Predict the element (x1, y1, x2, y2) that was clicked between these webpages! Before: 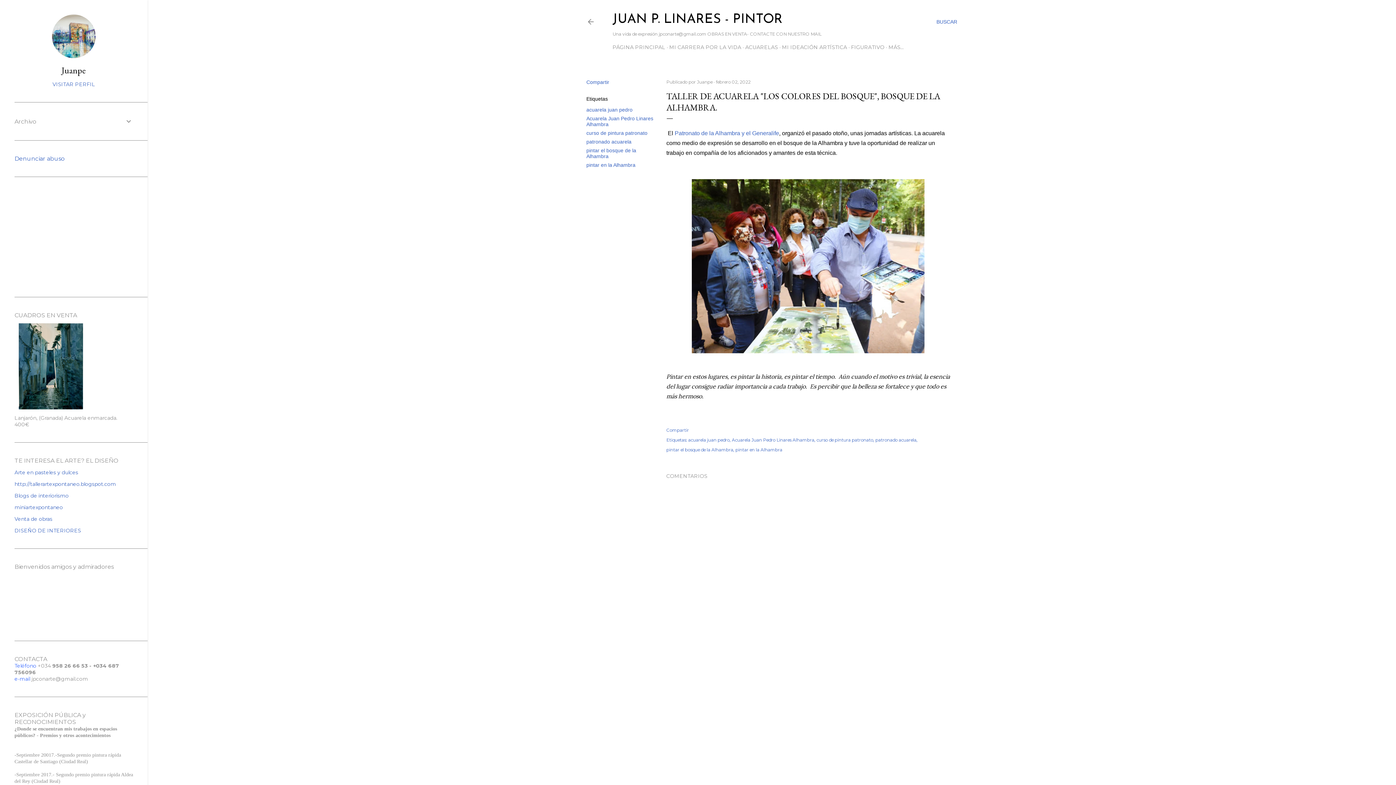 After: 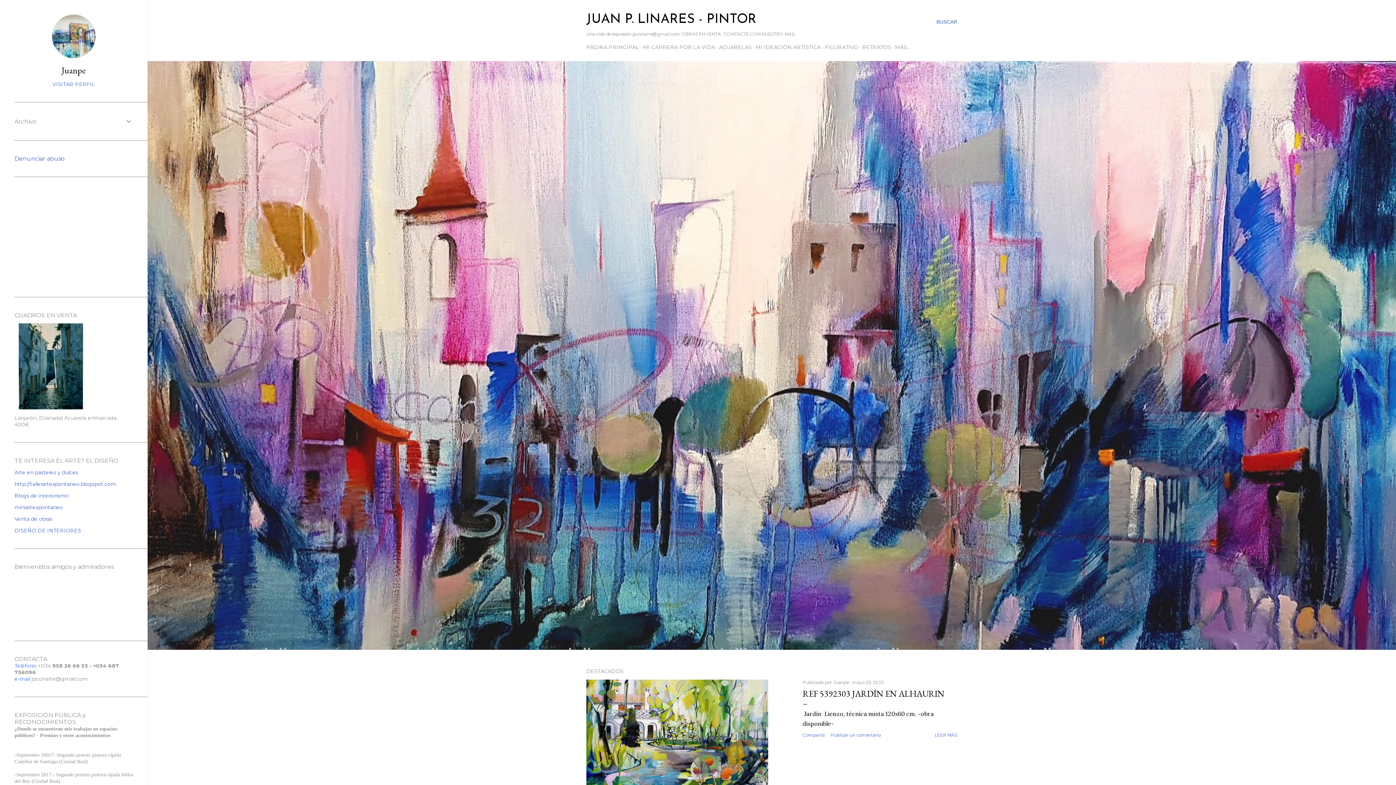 Action: label: JUAN P. LINARES - PINTOR bbox: (612, 13, 782, 26)